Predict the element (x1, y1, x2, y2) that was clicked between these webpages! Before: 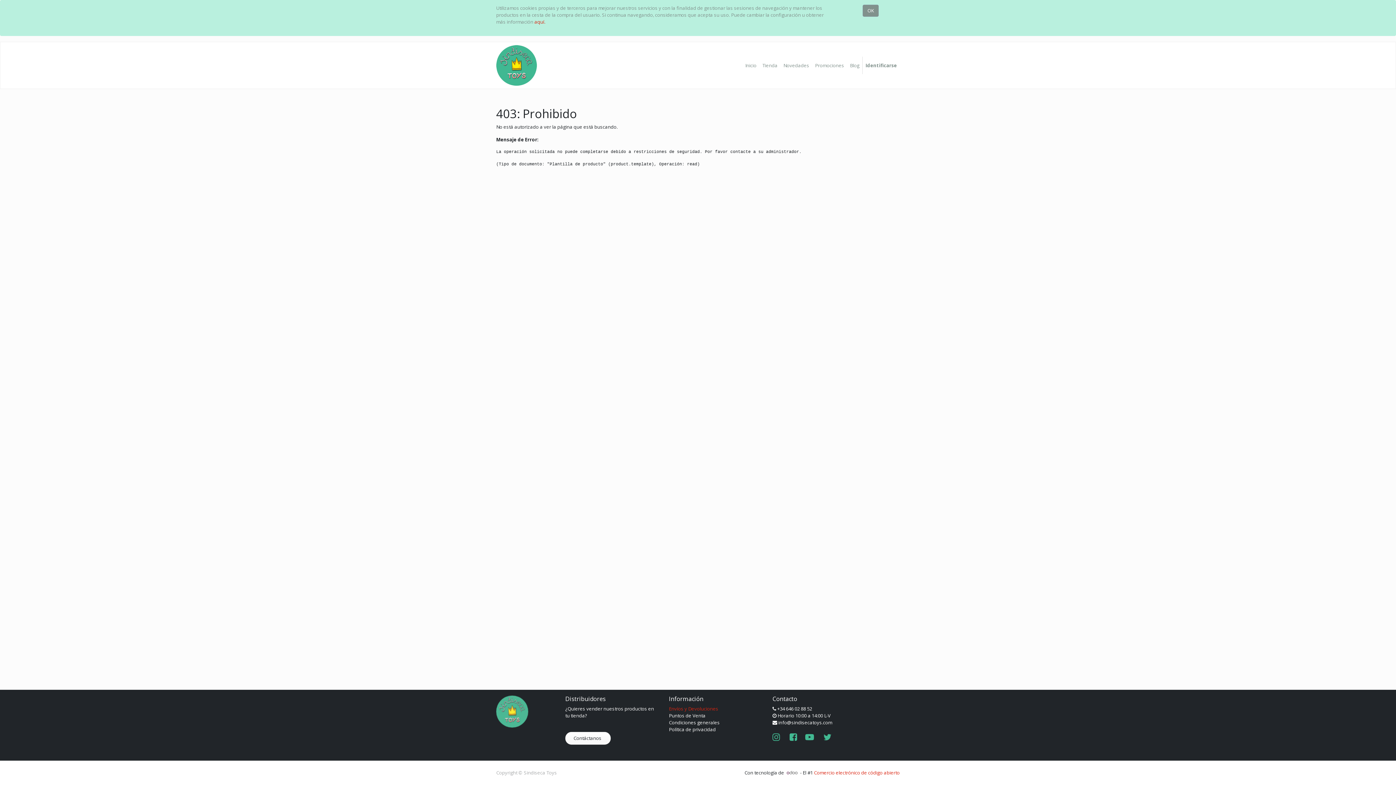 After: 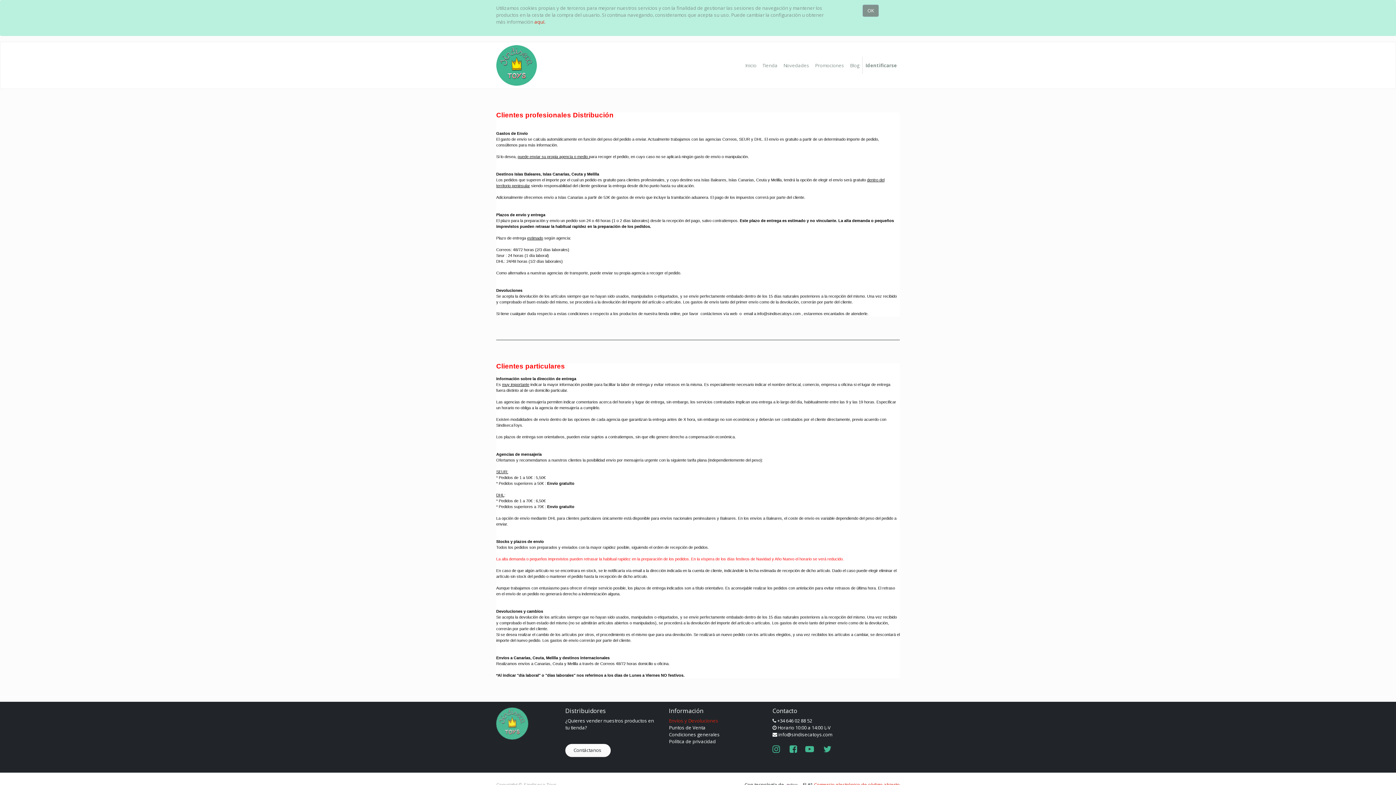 Action: bbox: (669, 705, 718, 712) label: Envíos y Devoluciones